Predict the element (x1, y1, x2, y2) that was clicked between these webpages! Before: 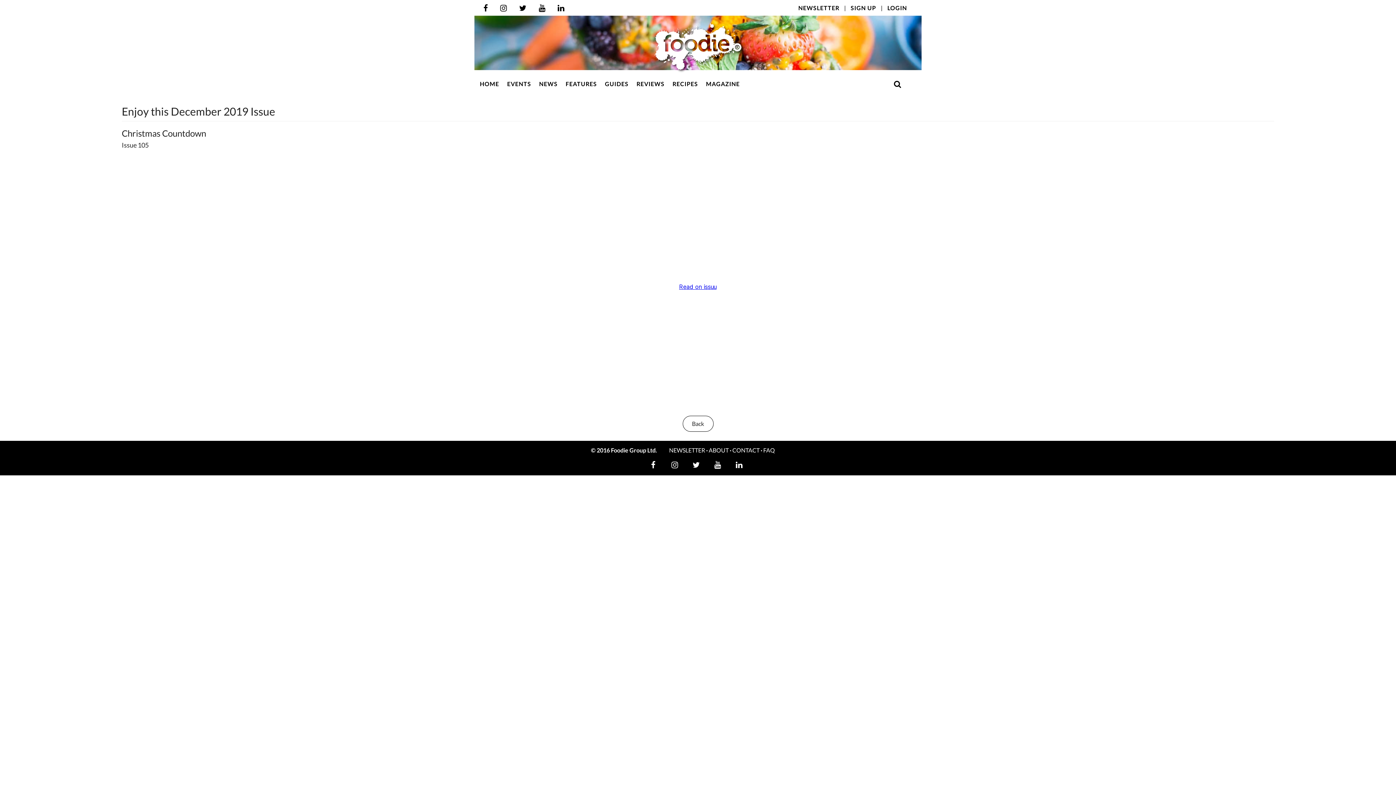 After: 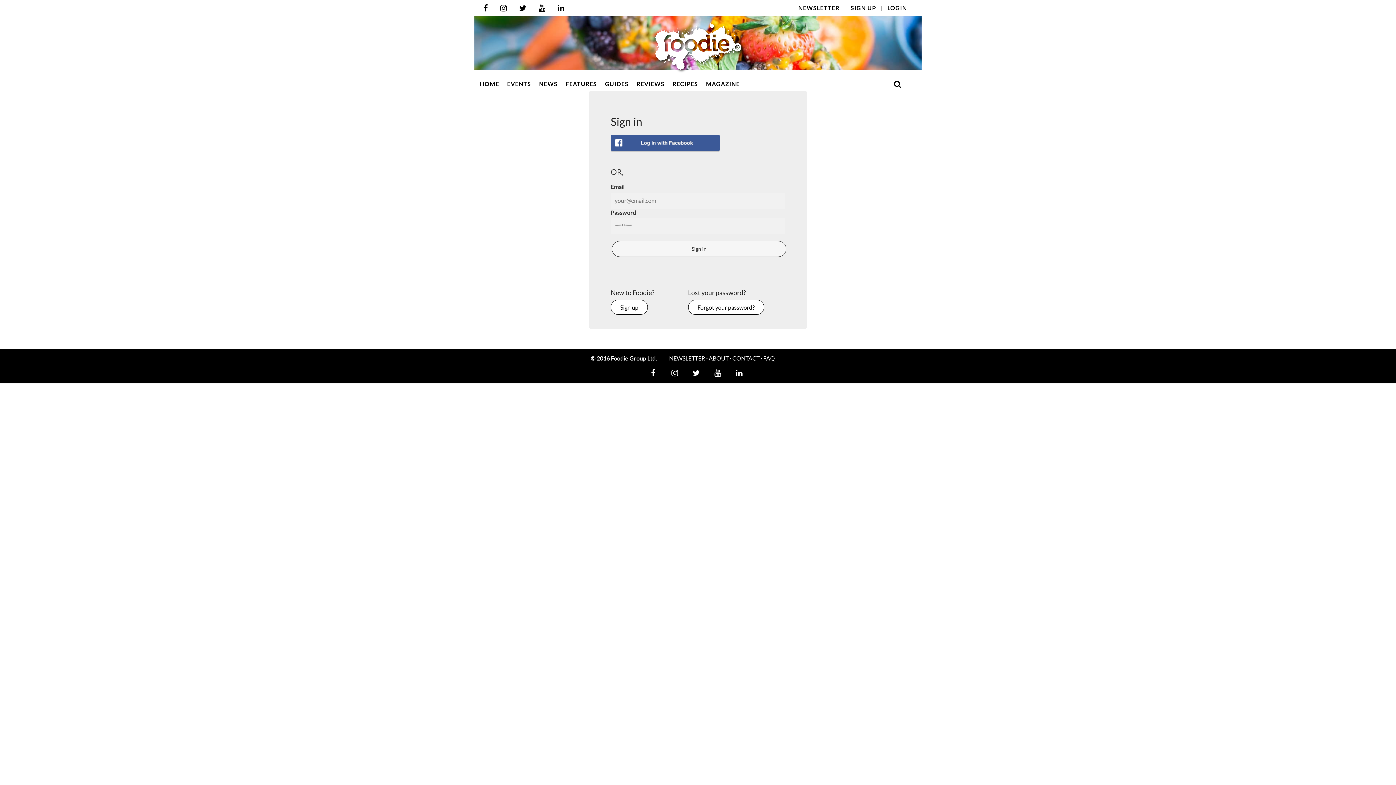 Action: label: LOGIN bbox: (884, 0, 910, 15)